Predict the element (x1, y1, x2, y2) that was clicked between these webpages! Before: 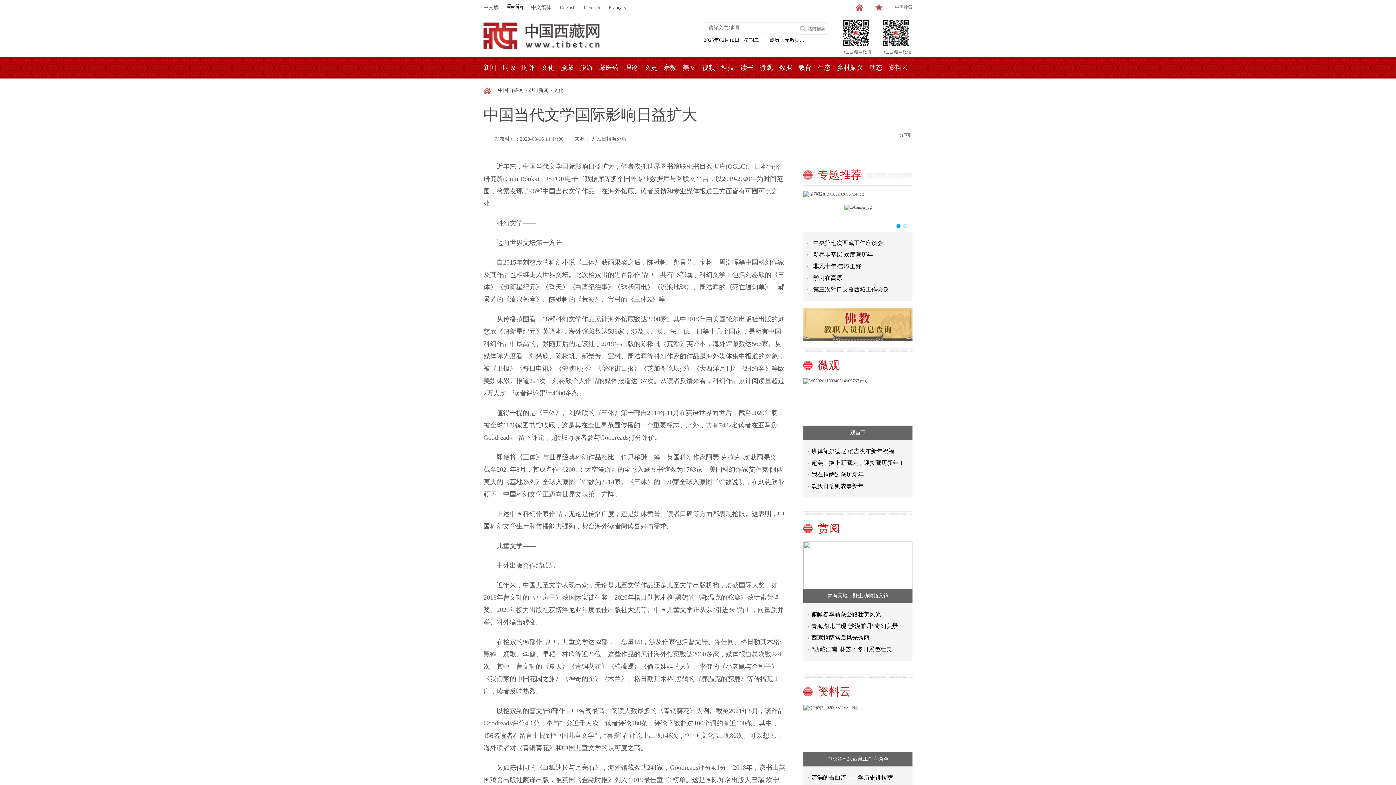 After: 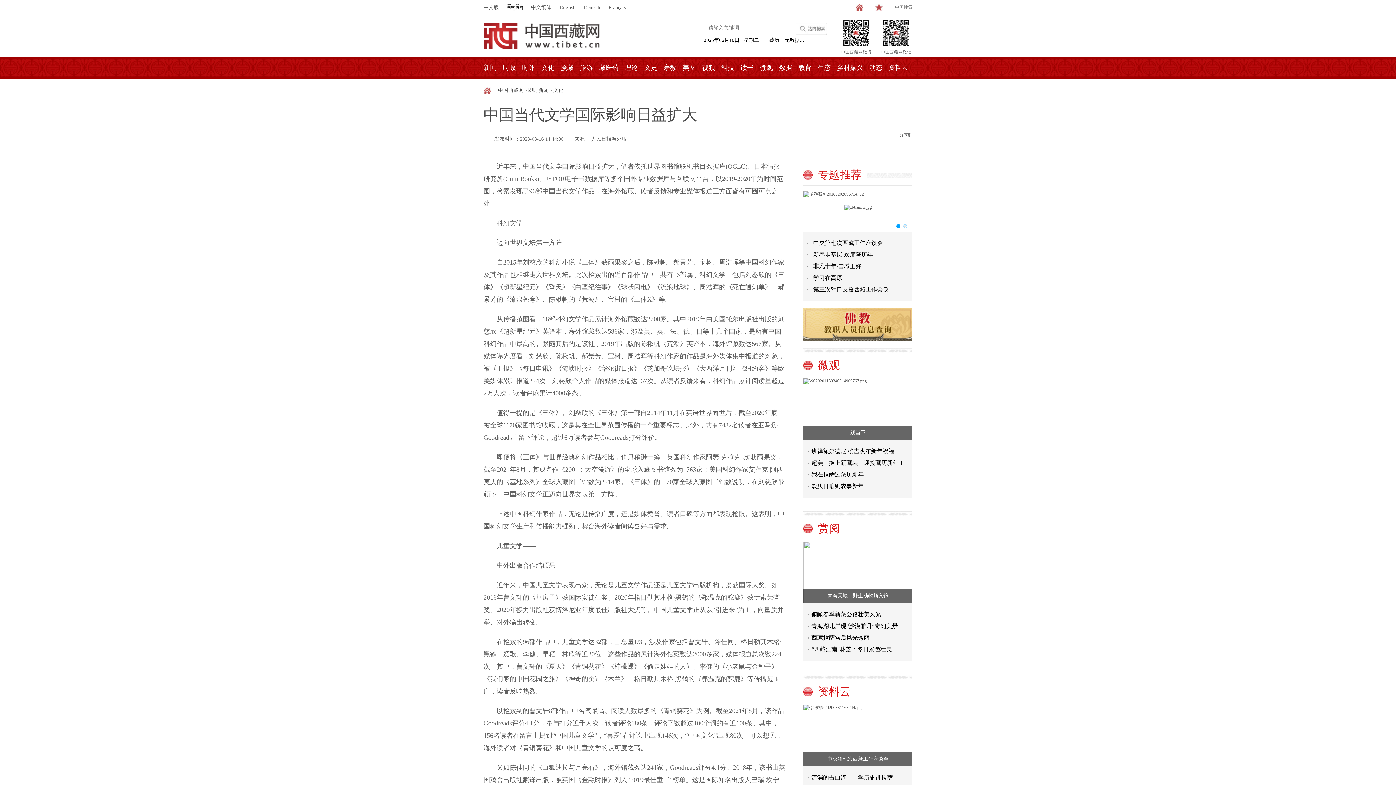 Action: label: 时评 bbox: (522, 56, 535, 78)